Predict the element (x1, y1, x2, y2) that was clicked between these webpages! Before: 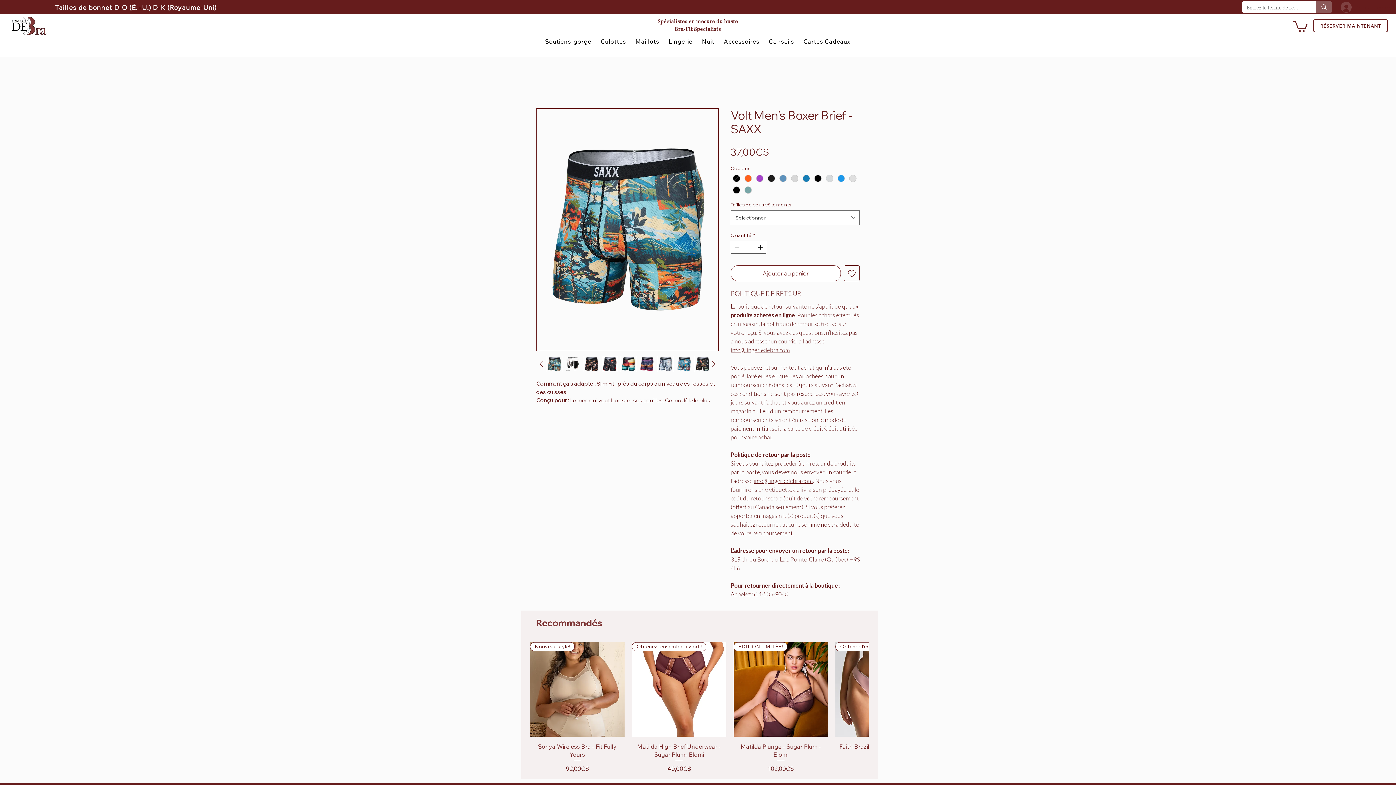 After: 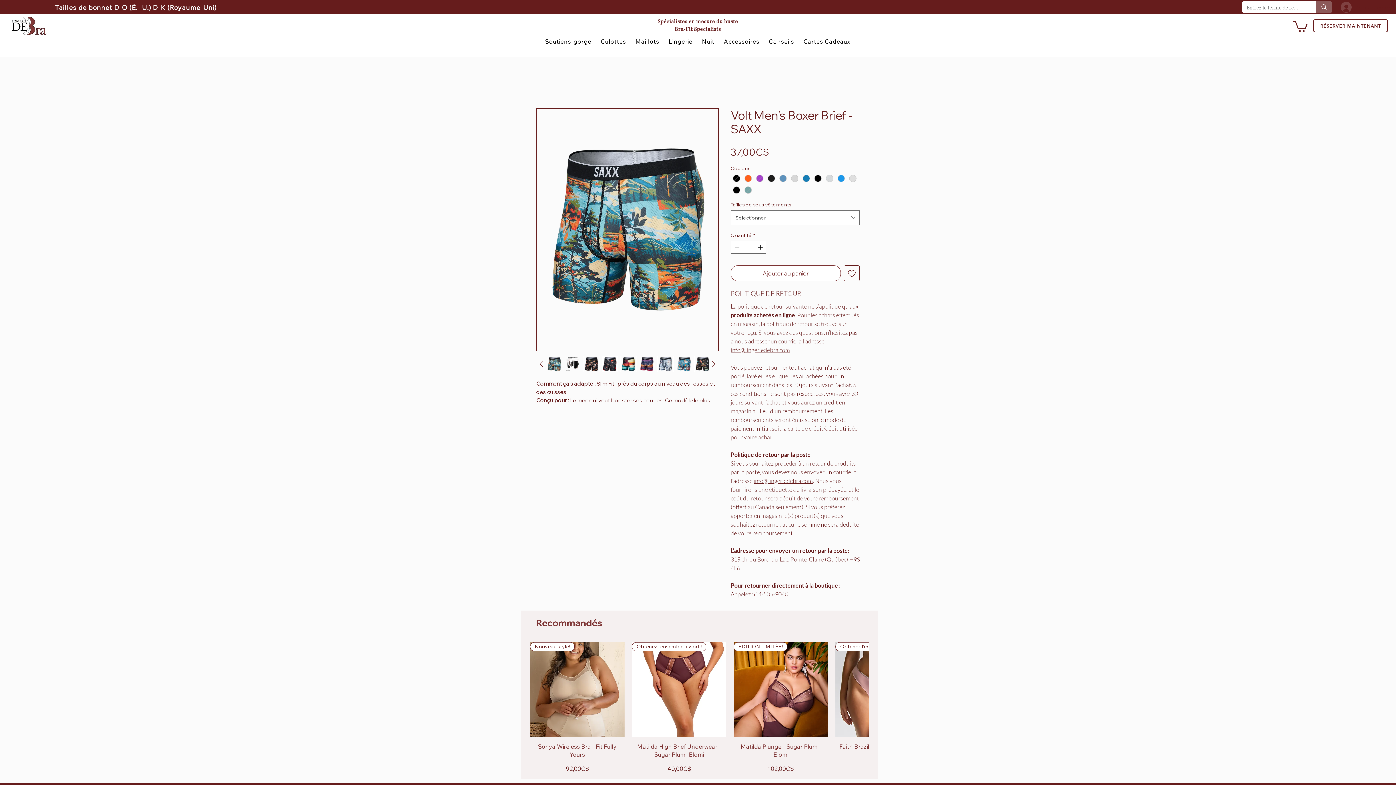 Action: label: Nuit bbox: (698, 35, 718, 47)